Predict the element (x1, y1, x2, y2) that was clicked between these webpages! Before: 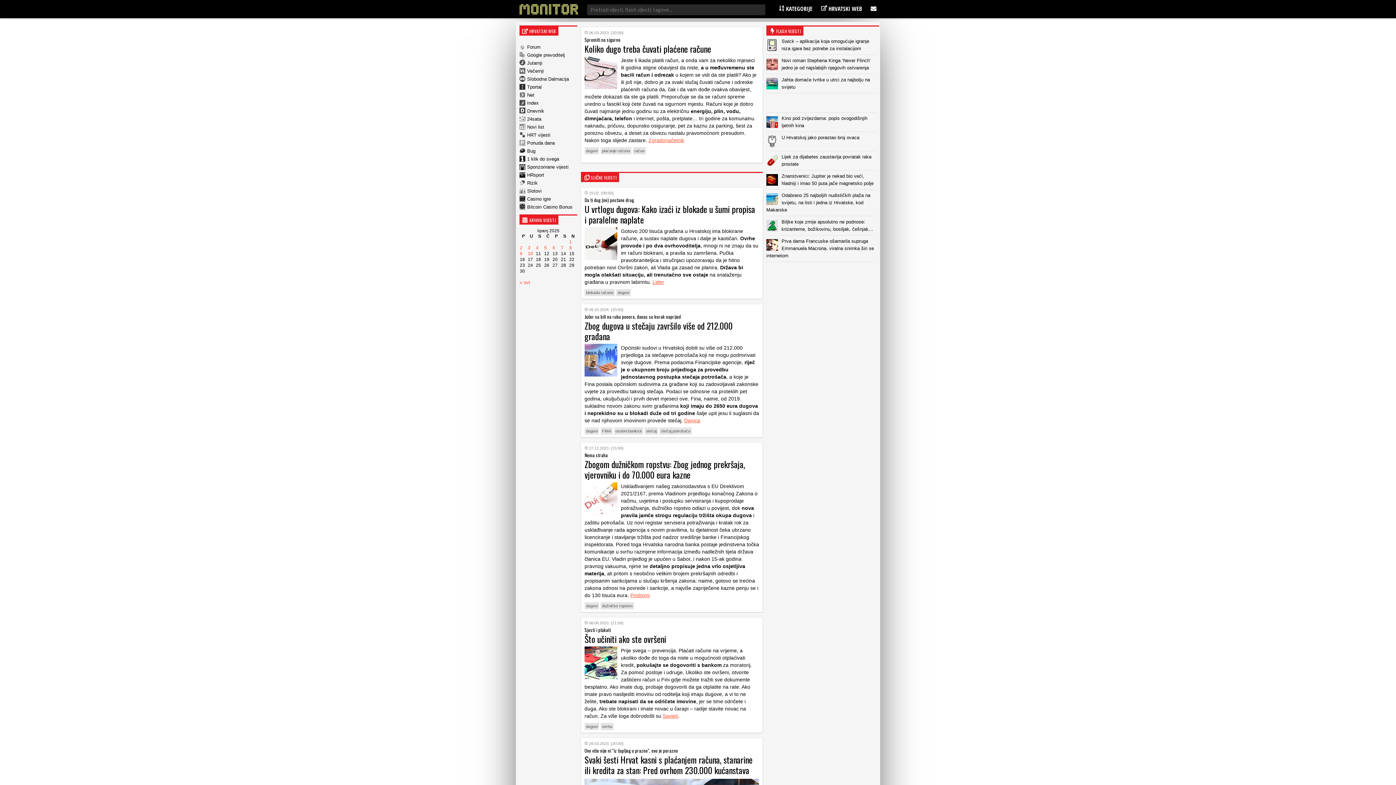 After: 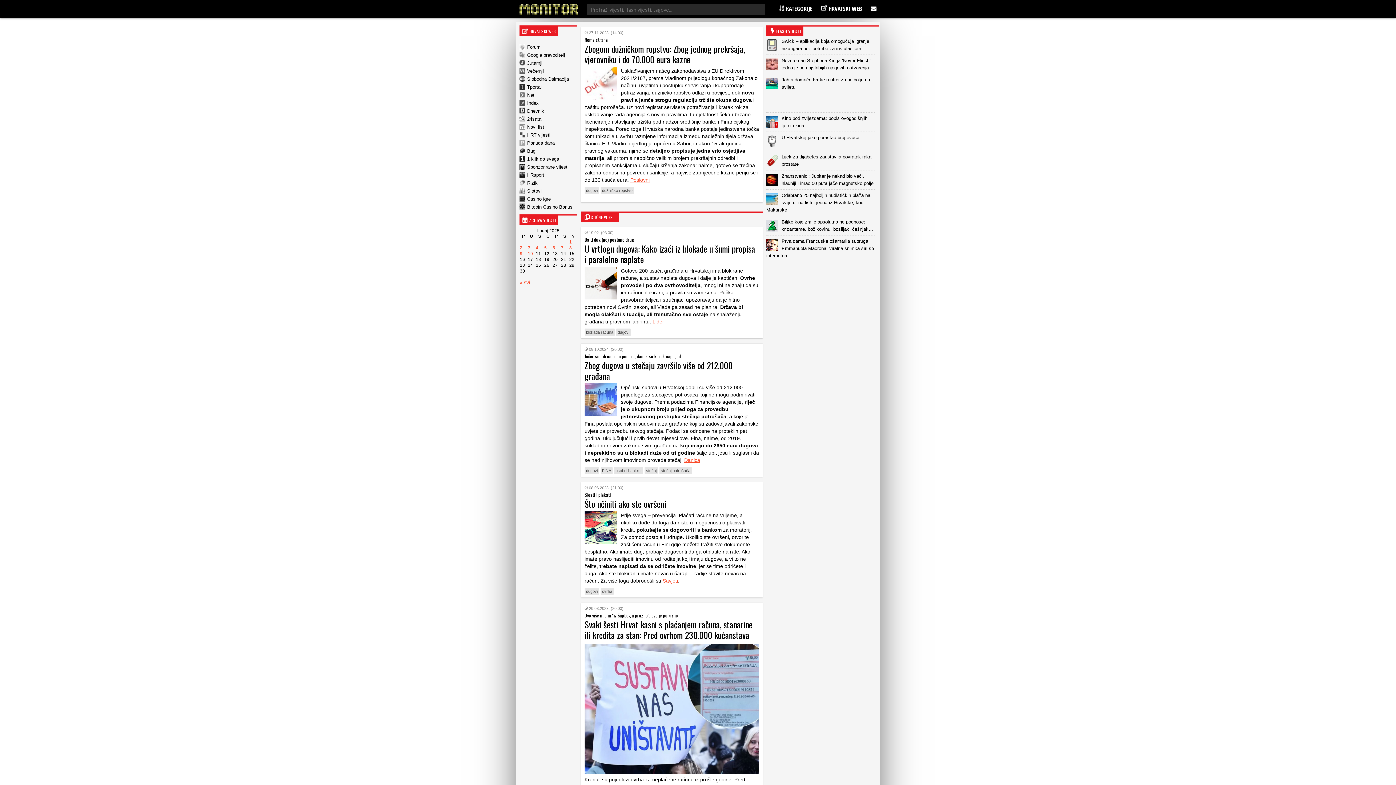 Action: bbox: (584, 457, 745, 481) label: Zbogom dužničkom ropstvu: Zbog jednog prekršaja, vjerovniku i do 70.000 eura kazne